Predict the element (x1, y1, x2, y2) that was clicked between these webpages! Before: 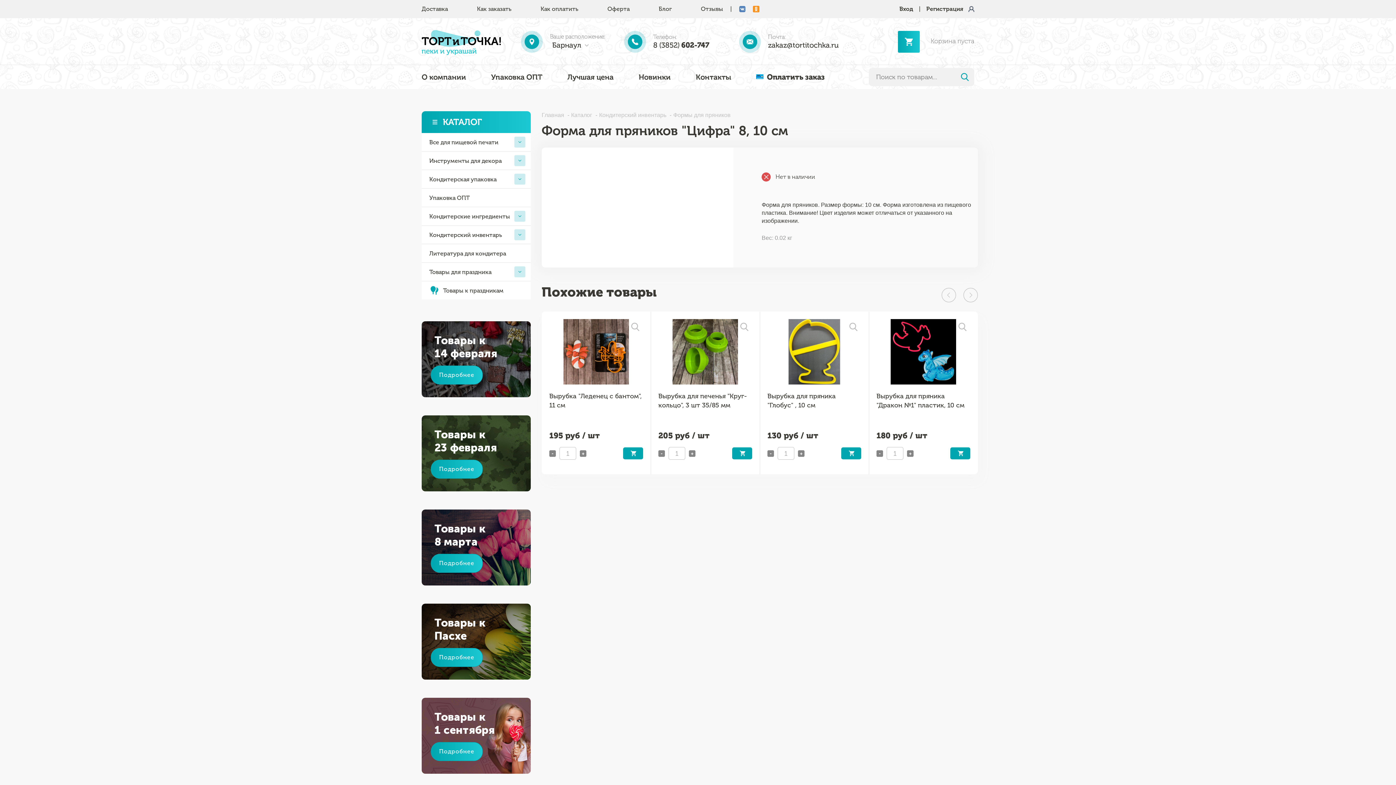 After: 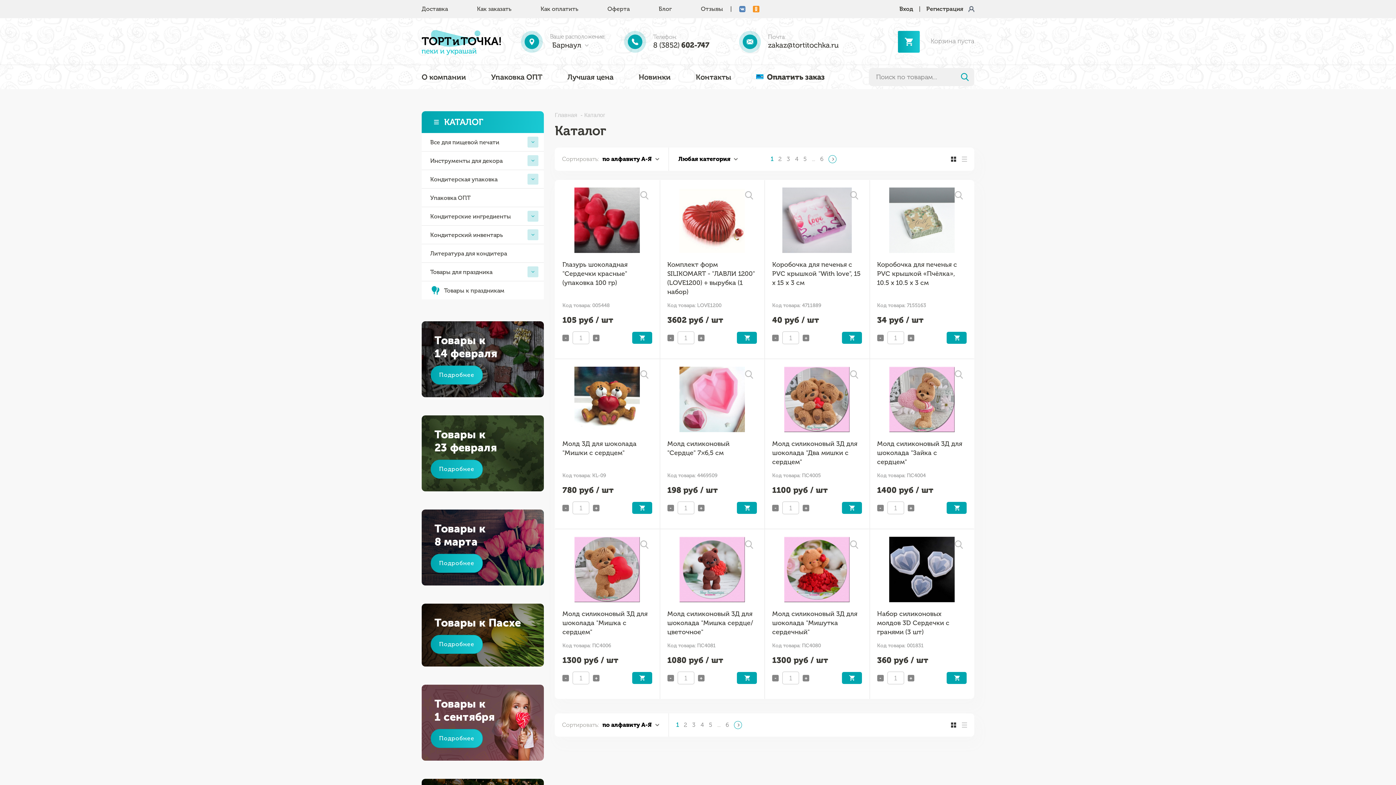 Action: bbox: (430, 365, 482, 384) label: Подробнее